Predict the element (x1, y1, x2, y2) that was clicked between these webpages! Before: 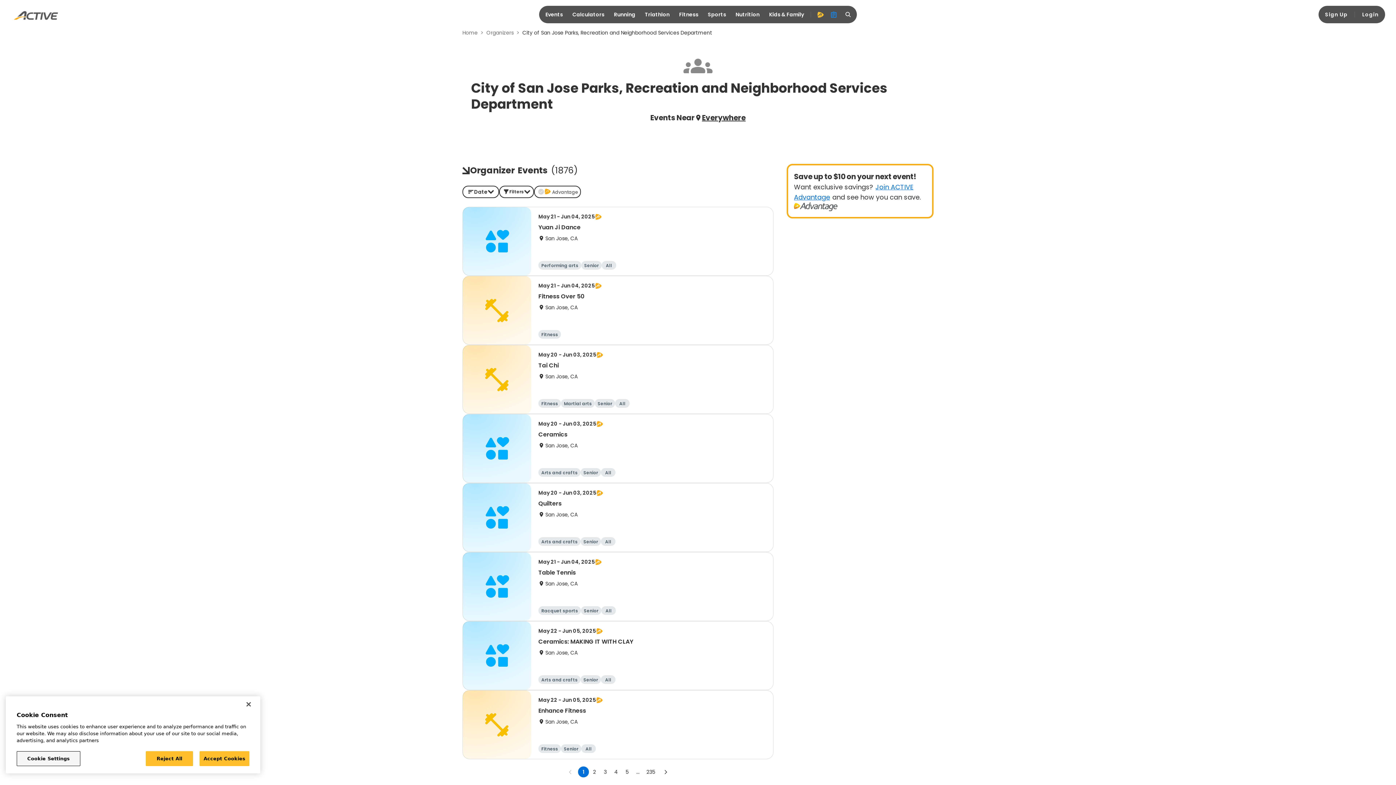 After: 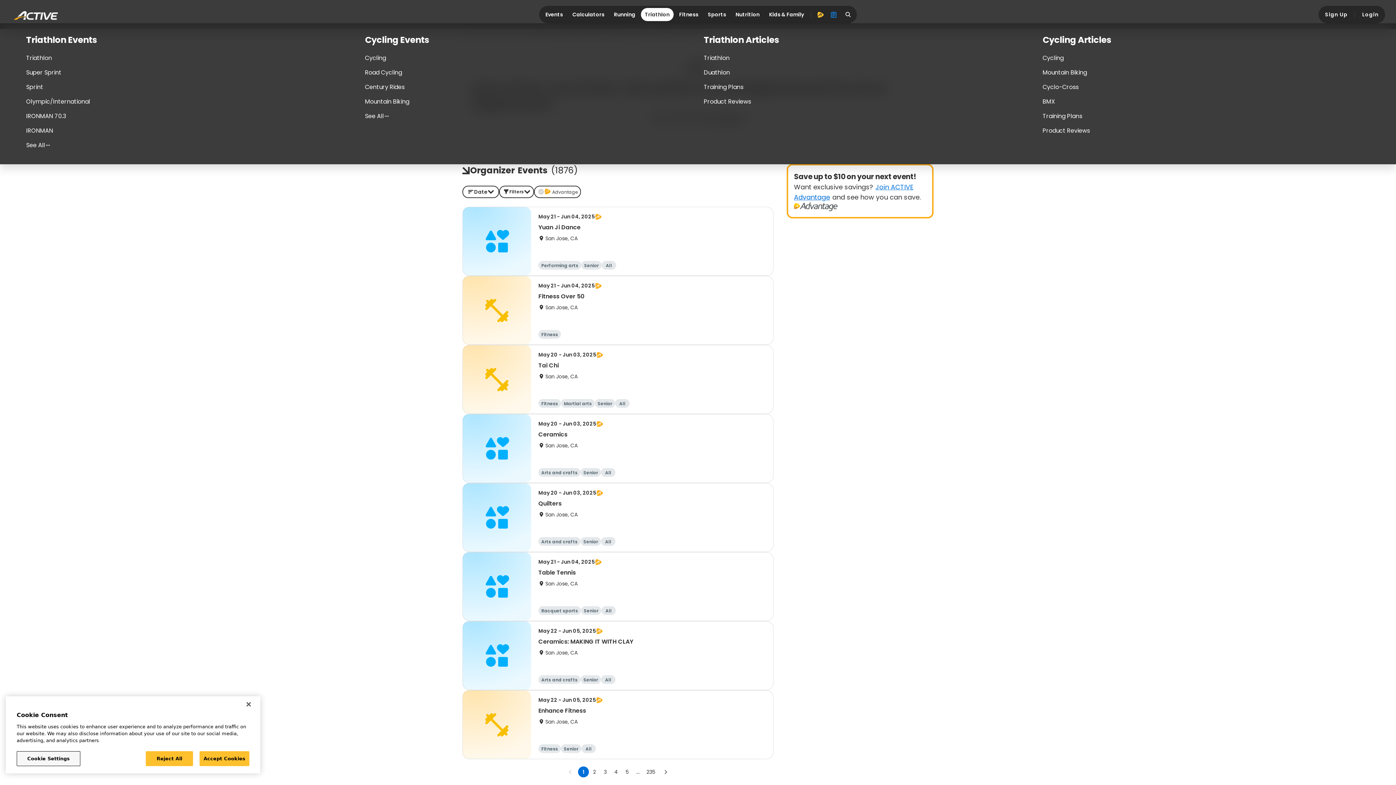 Action: label: Triathlon bbox: (641, 8, 673, 21)